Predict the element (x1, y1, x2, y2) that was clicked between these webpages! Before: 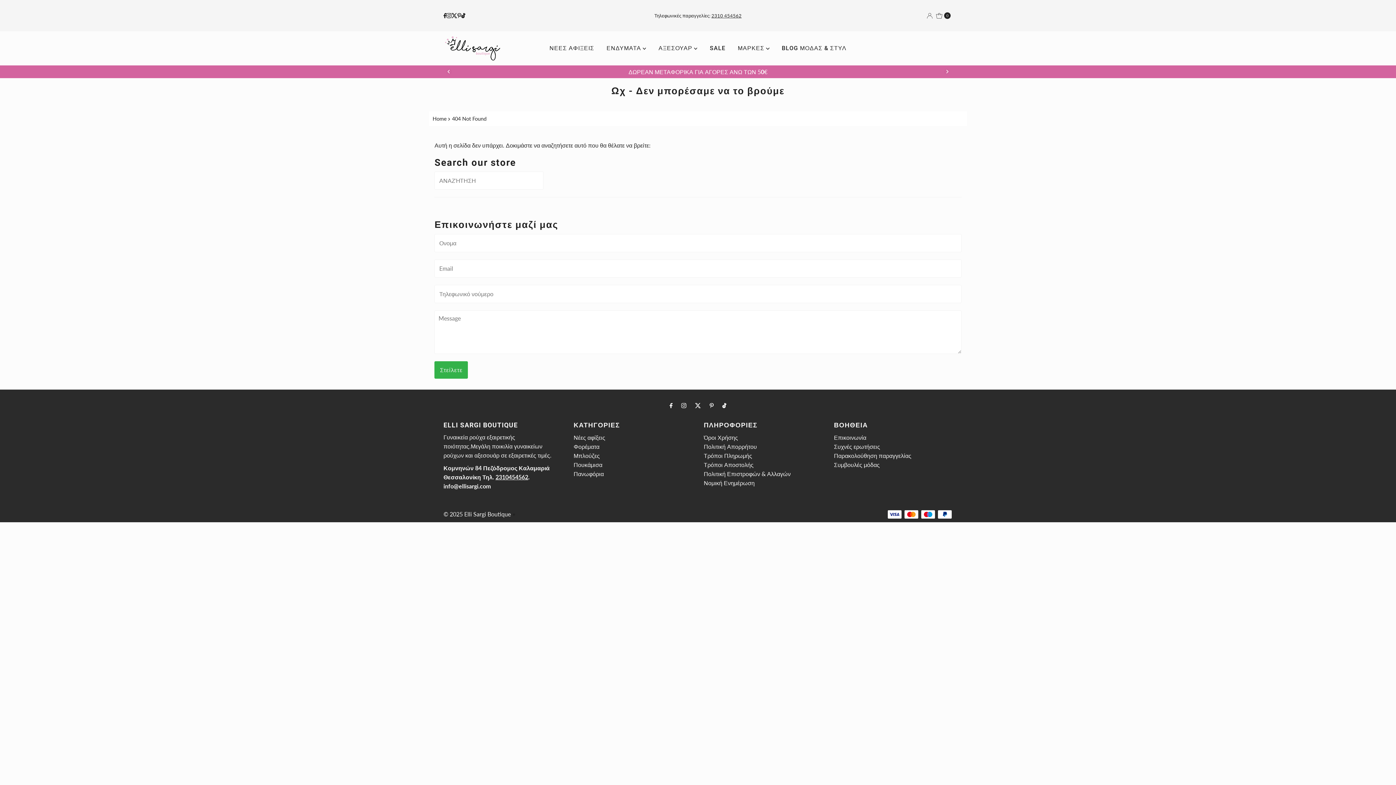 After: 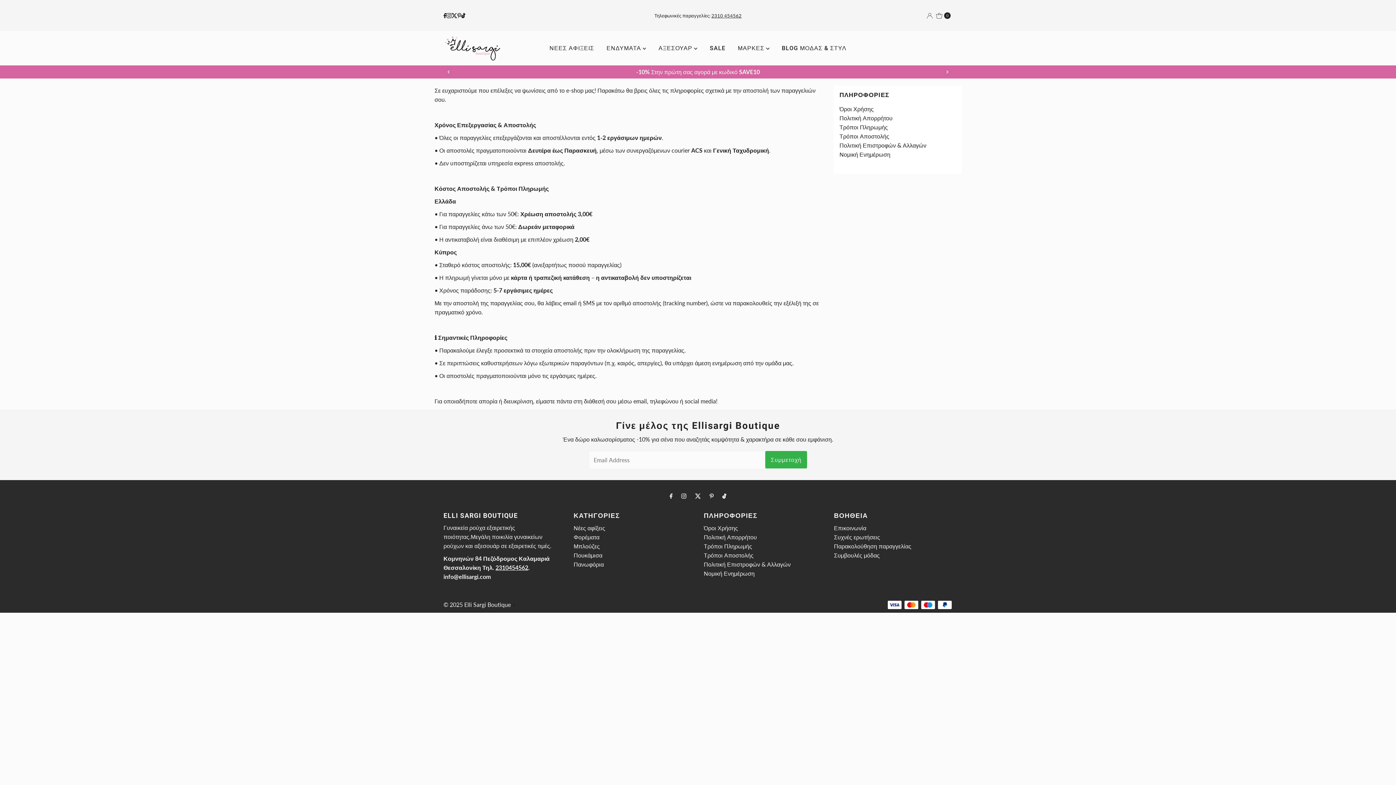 Action: label: Τρόποι Αποστολής bbox: (703, 461, 753, 468)